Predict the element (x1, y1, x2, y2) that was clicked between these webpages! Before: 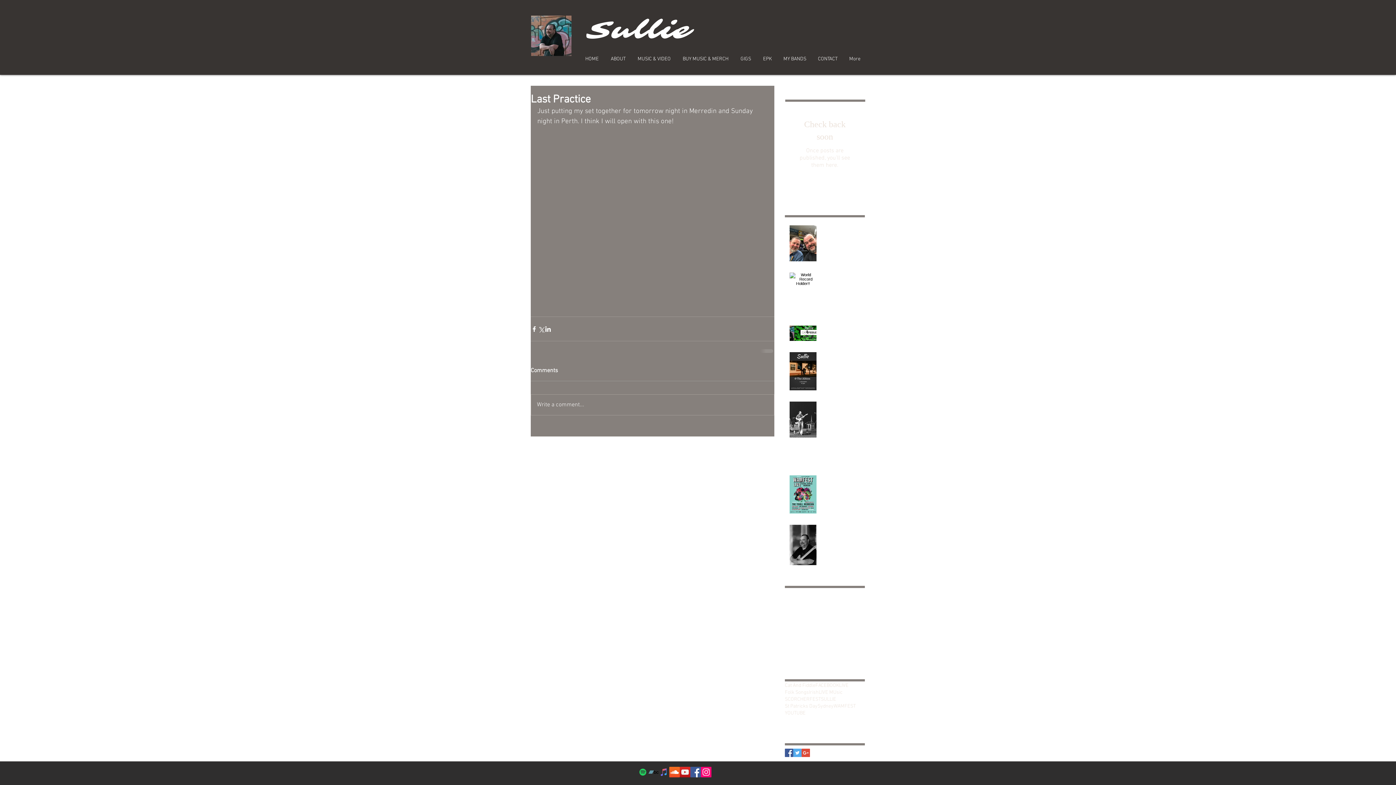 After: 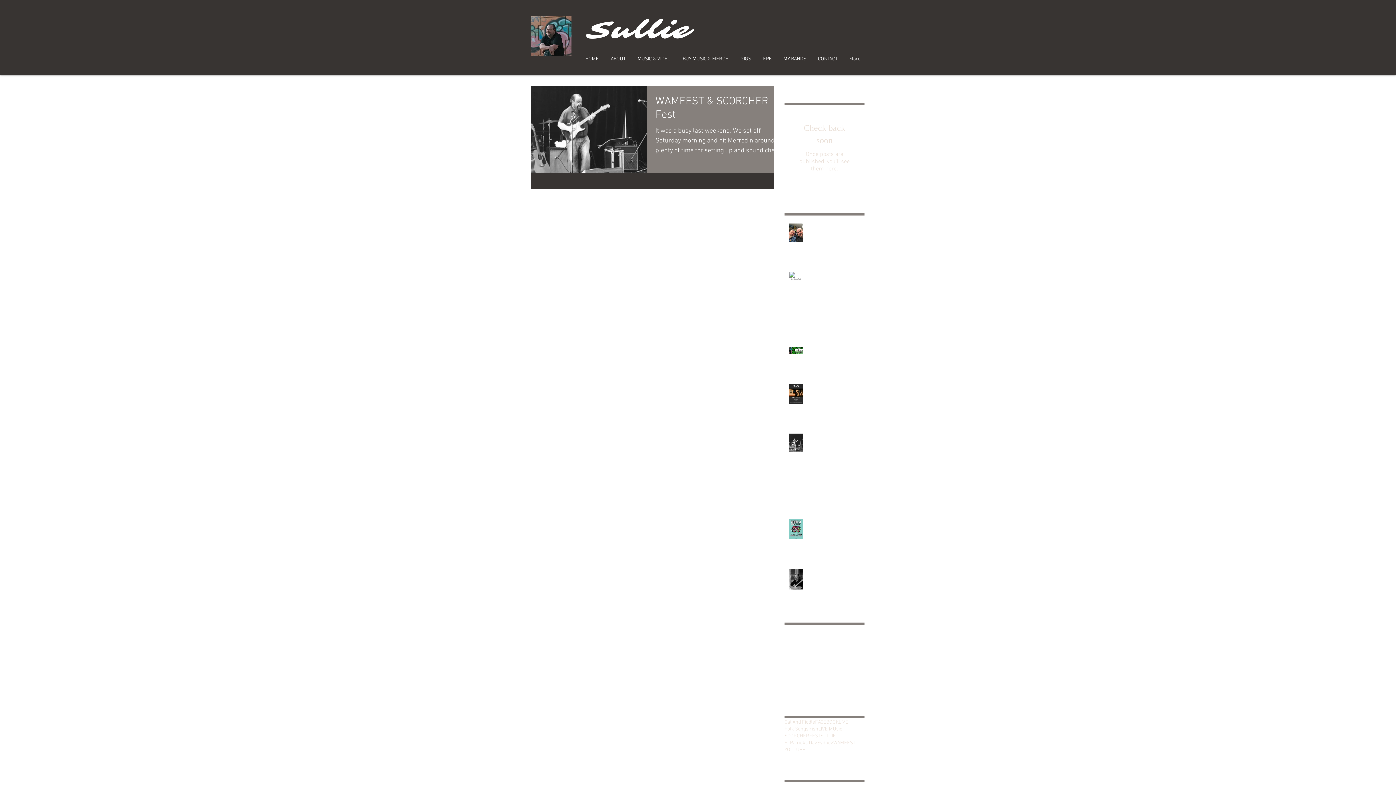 Action: label: LIVE MUsic bbox: (818, 689, 842, 696)